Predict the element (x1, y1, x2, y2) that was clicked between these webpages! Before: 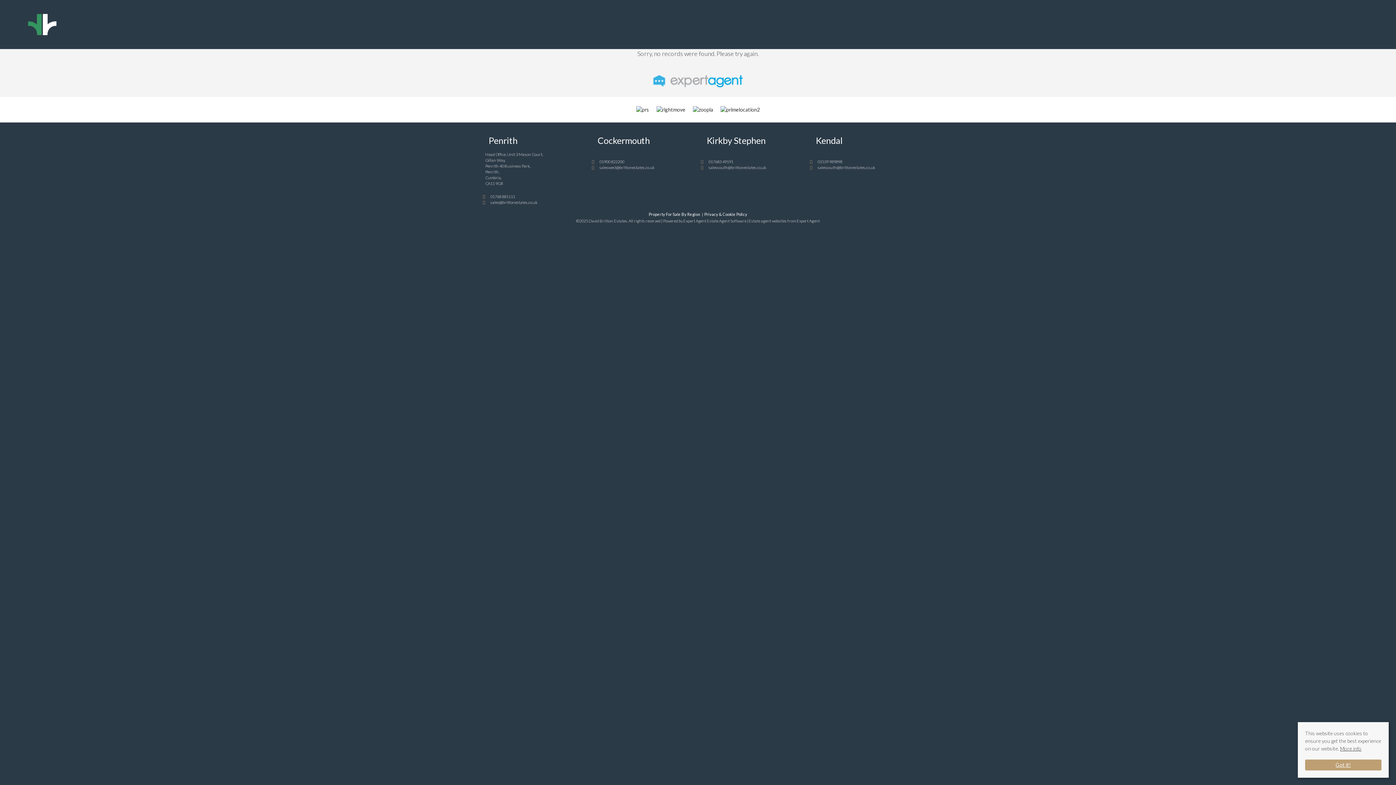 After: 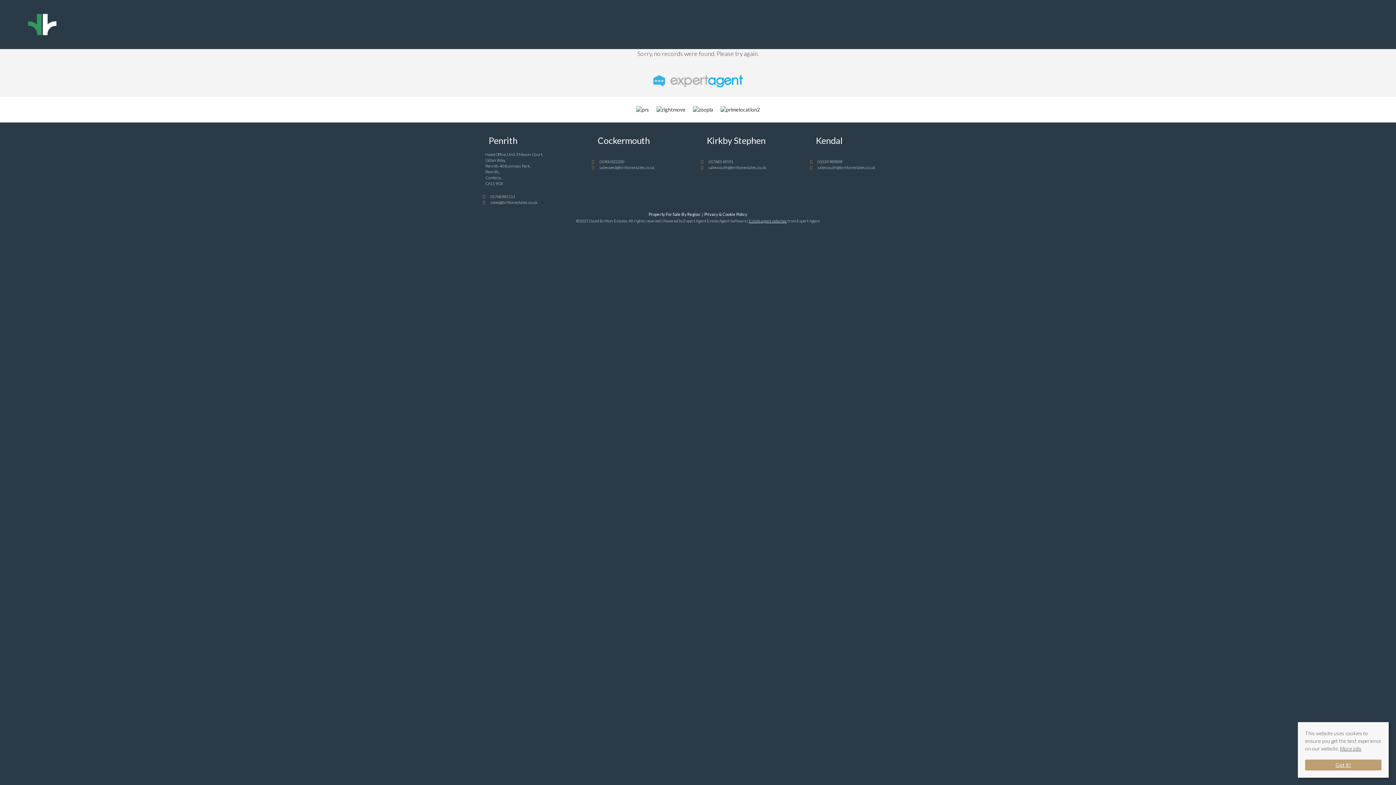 Action: label: Estate agent websites bbox: (749, 218, 786, 223)